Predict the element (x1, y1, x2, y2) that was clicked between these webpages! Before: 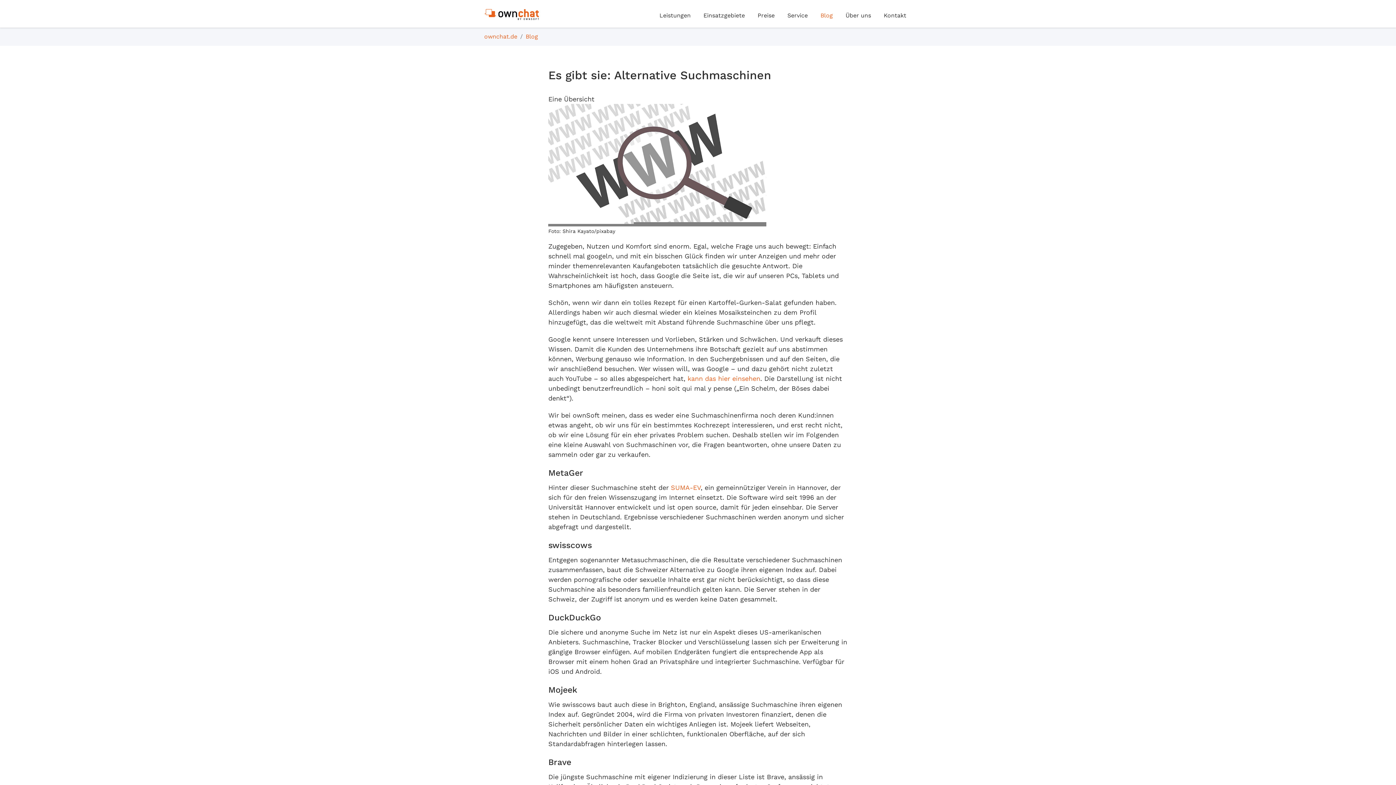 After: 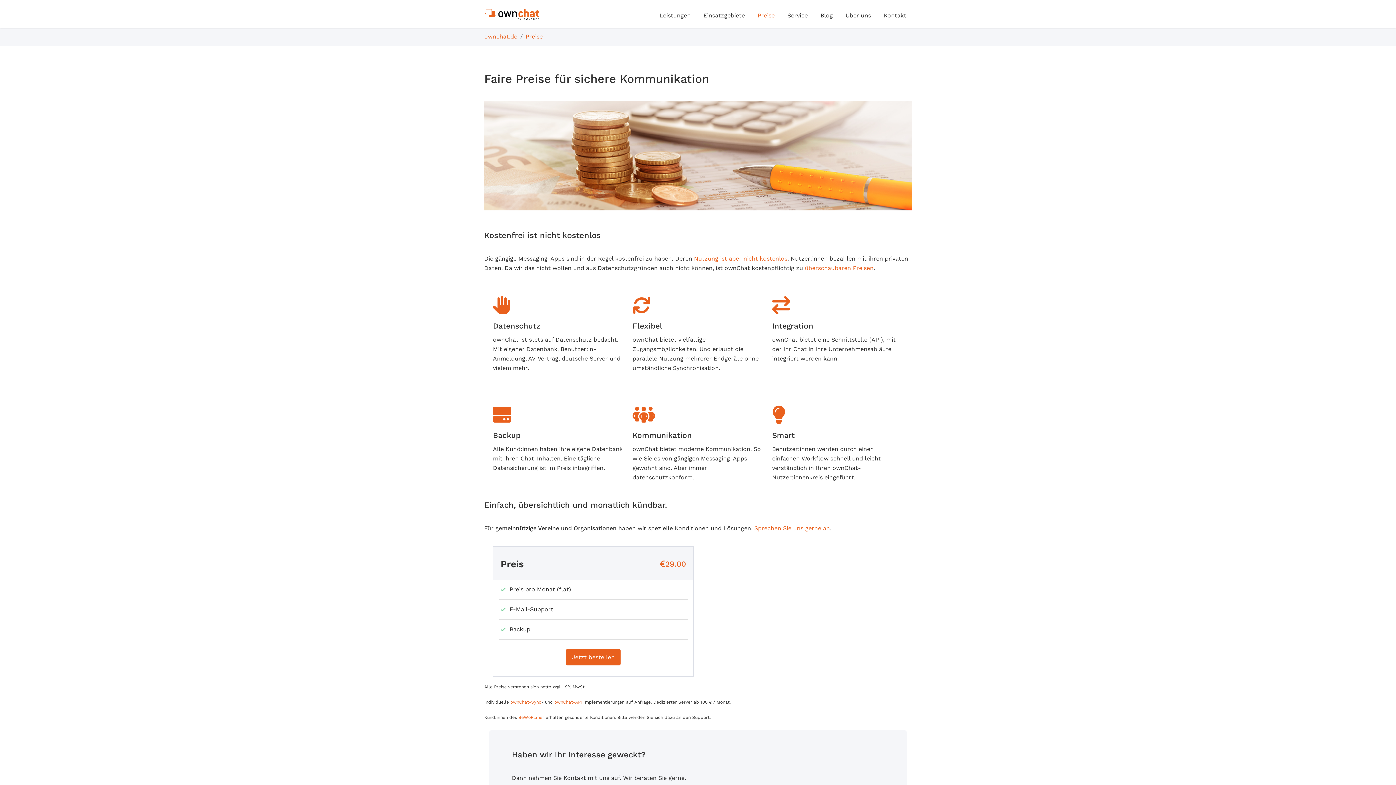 Action: bbox: (752, 7, 780, 27) label: Preise